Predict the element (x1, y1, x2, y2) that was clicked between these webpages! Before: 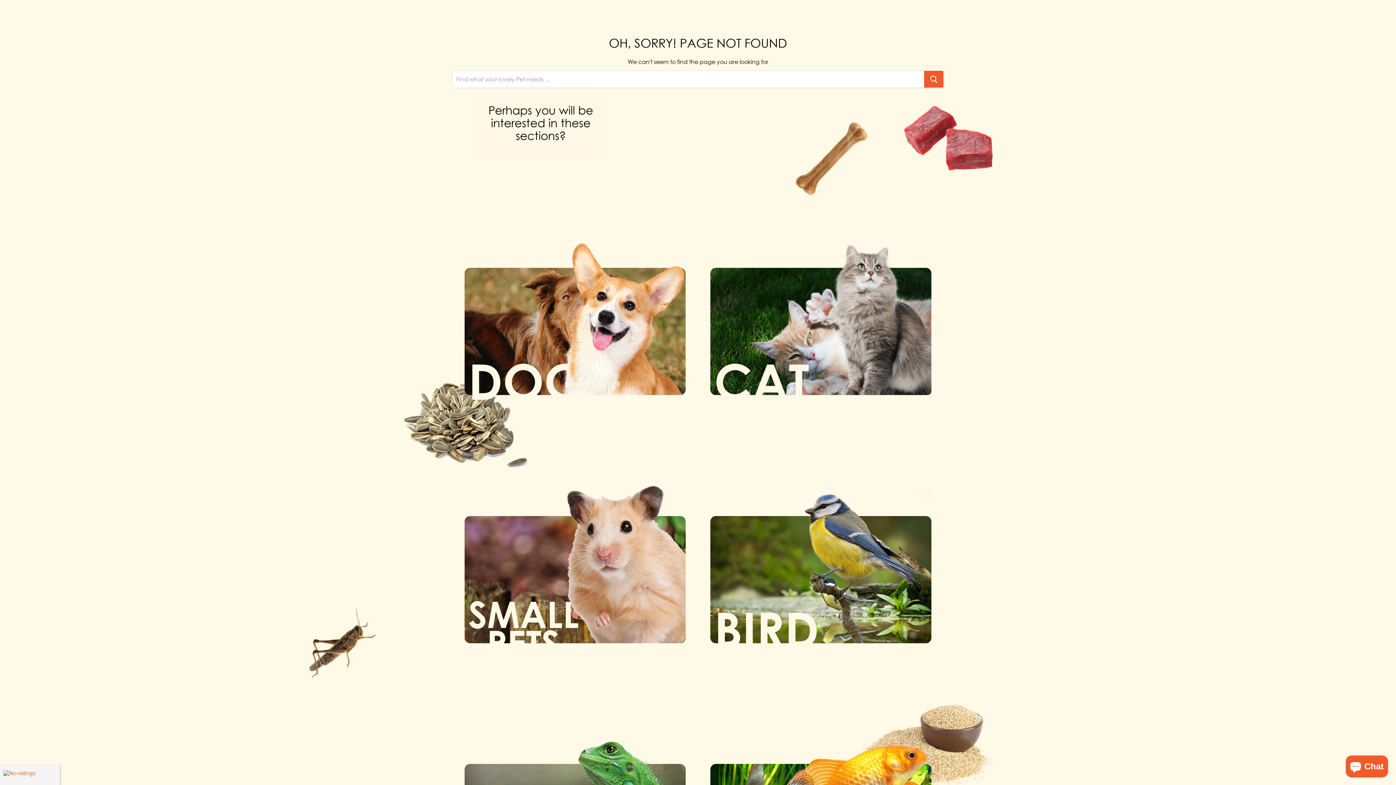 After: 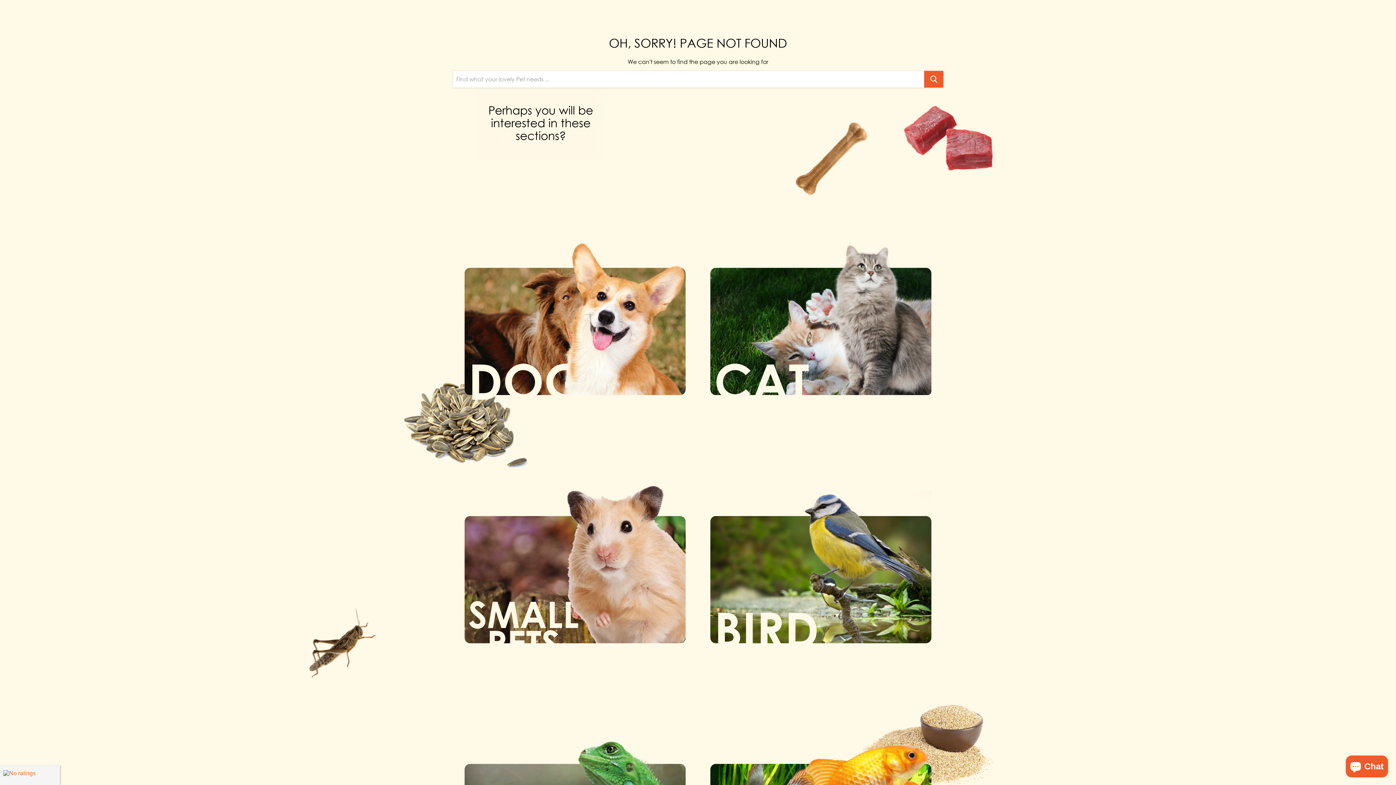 Action: bbox: (710, 516, 931, 643)